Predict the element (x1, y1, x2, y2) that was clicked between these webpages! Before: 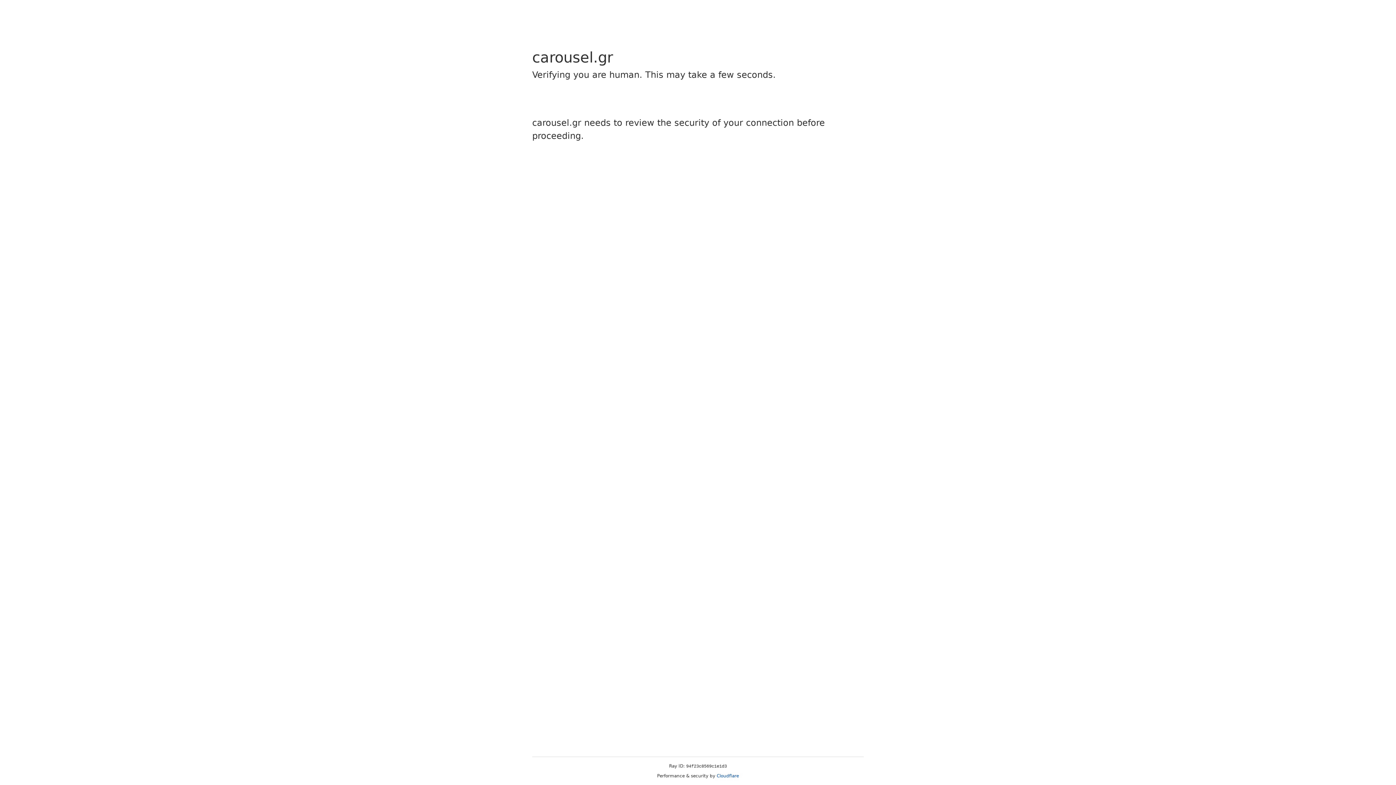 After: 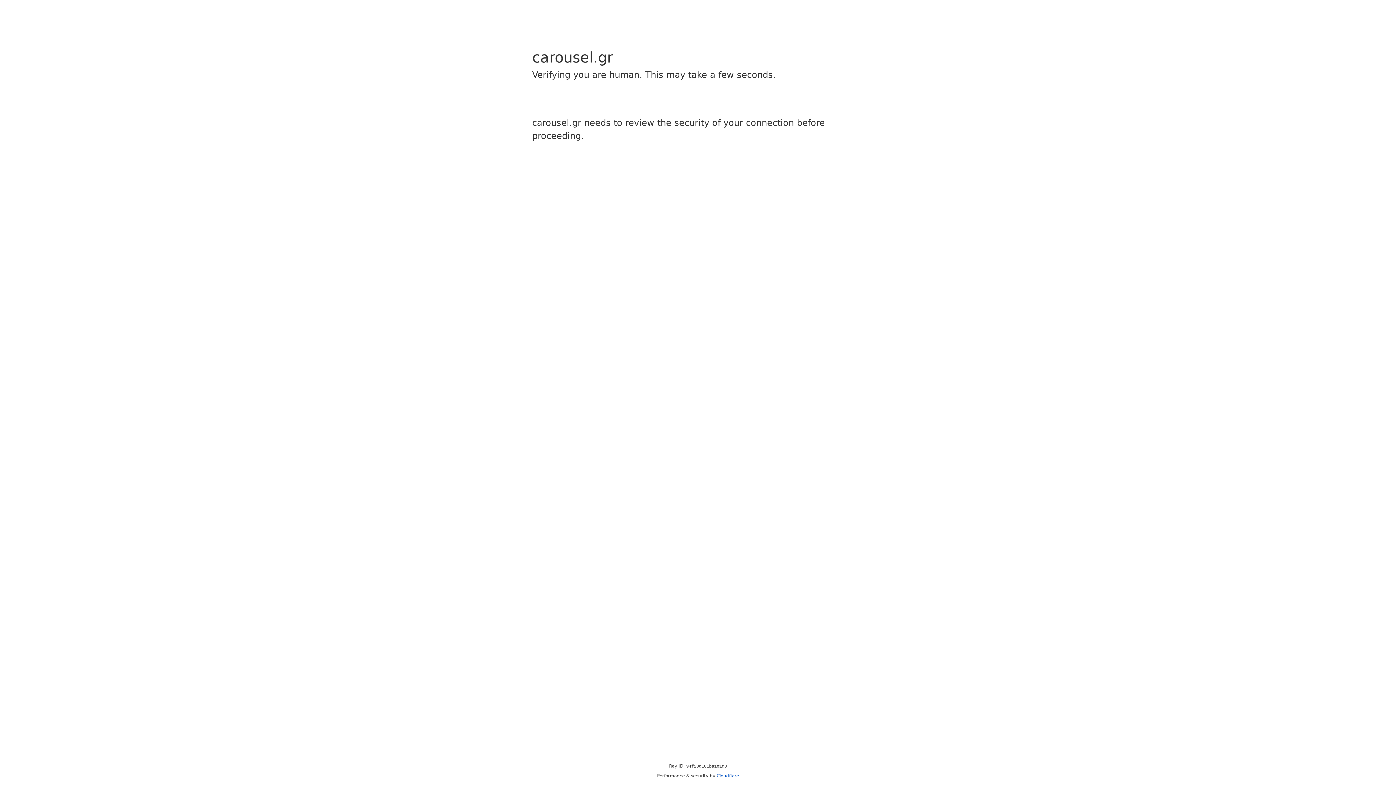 Action: label: Cloudflare bbox: (716, 773, 739, 778)